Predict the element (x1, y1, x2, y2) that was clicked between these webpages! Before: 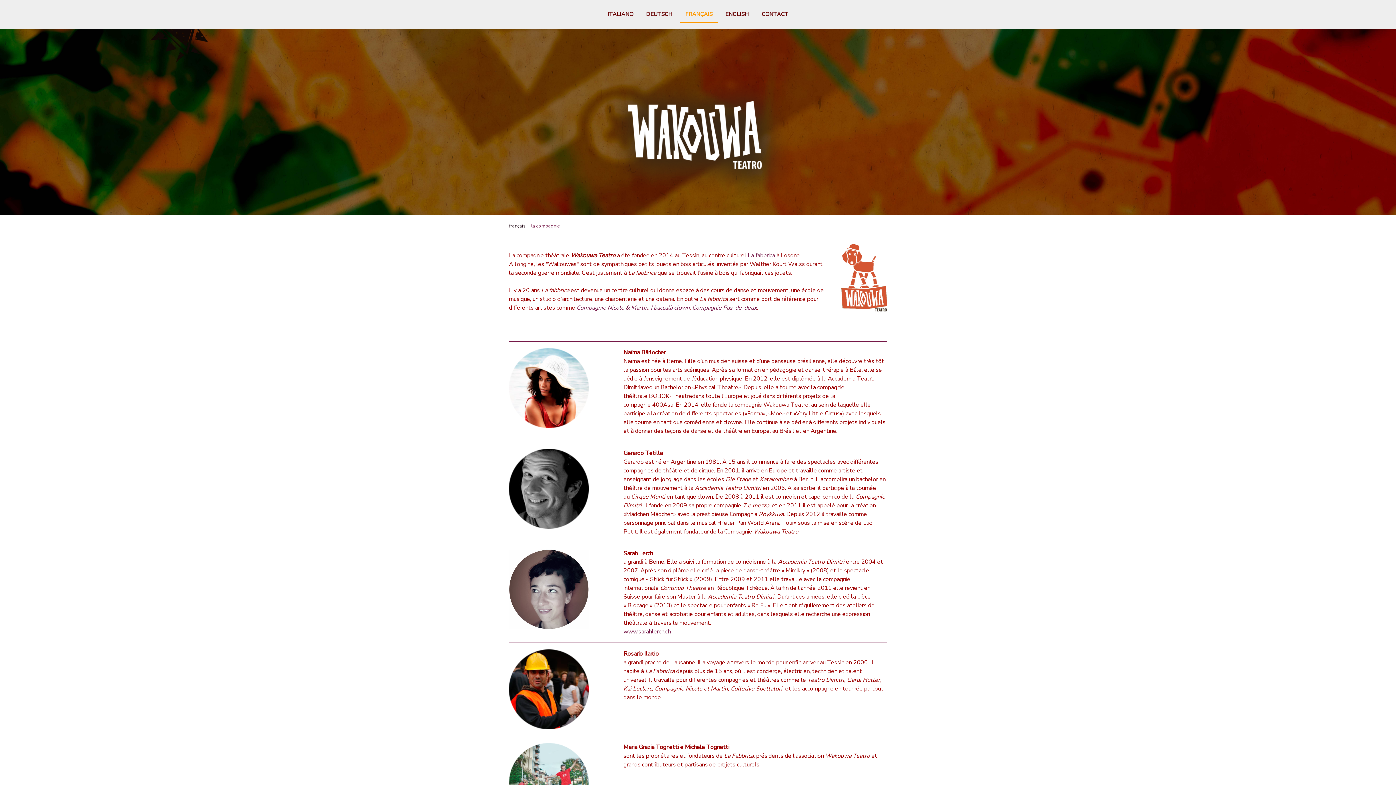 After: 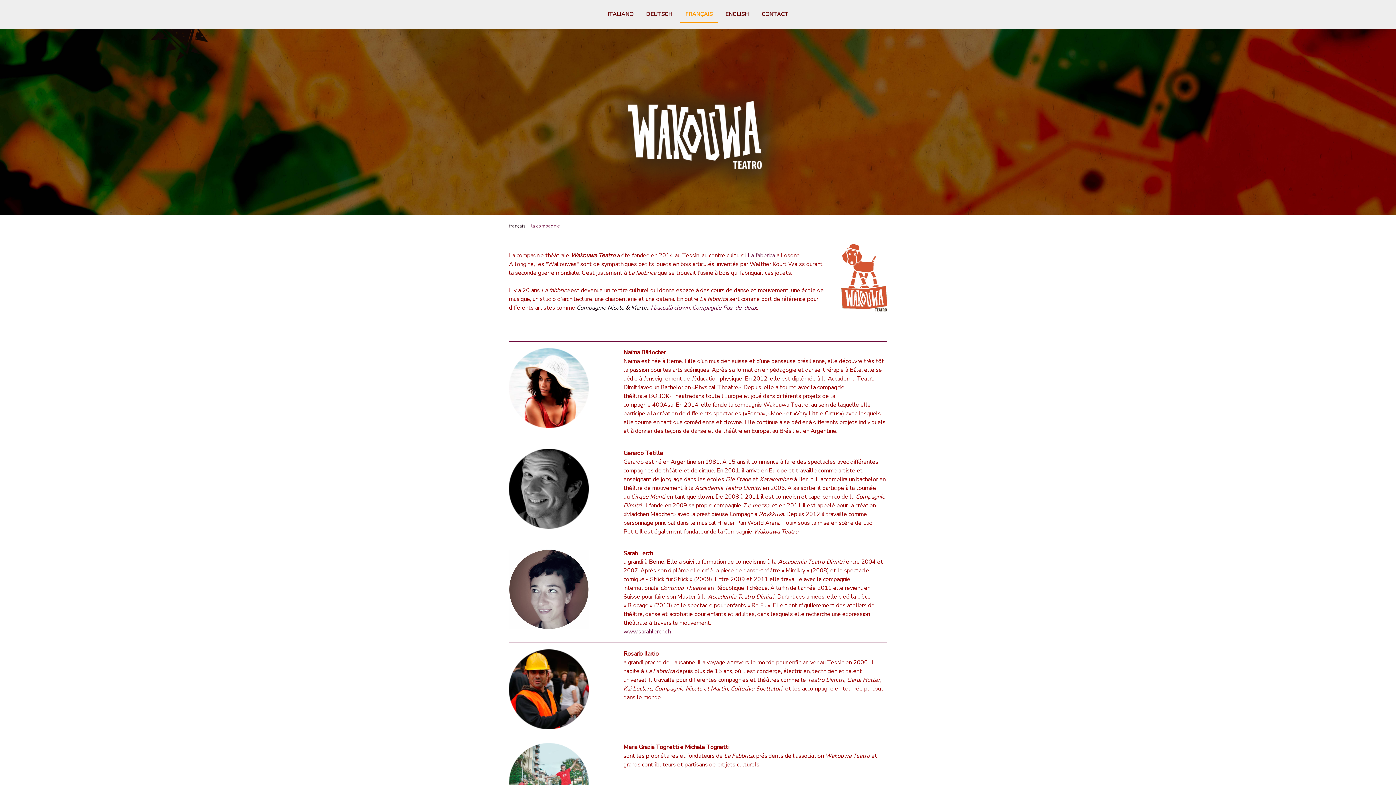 Action: label: Compagnie Nicole & Martin bbox: (576, 304, 648, 312)